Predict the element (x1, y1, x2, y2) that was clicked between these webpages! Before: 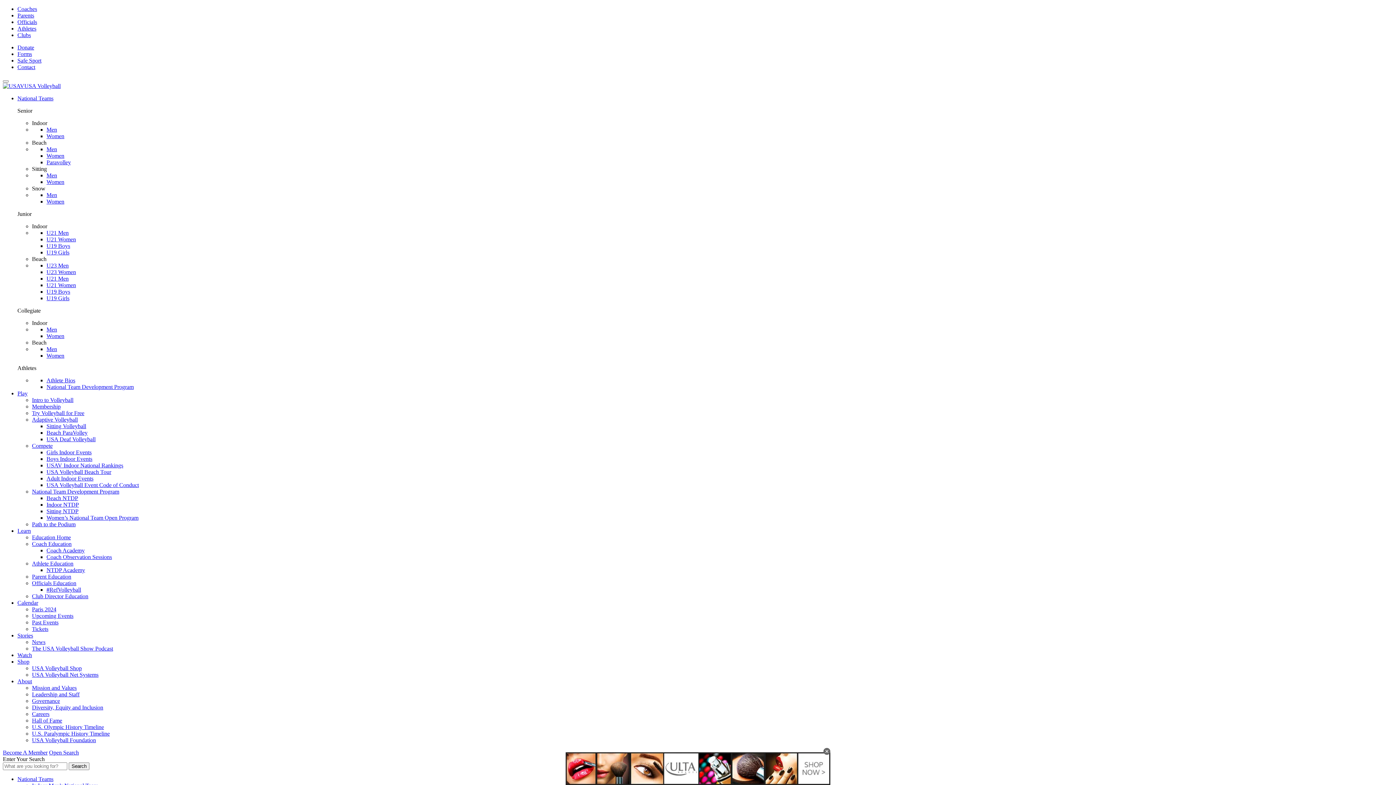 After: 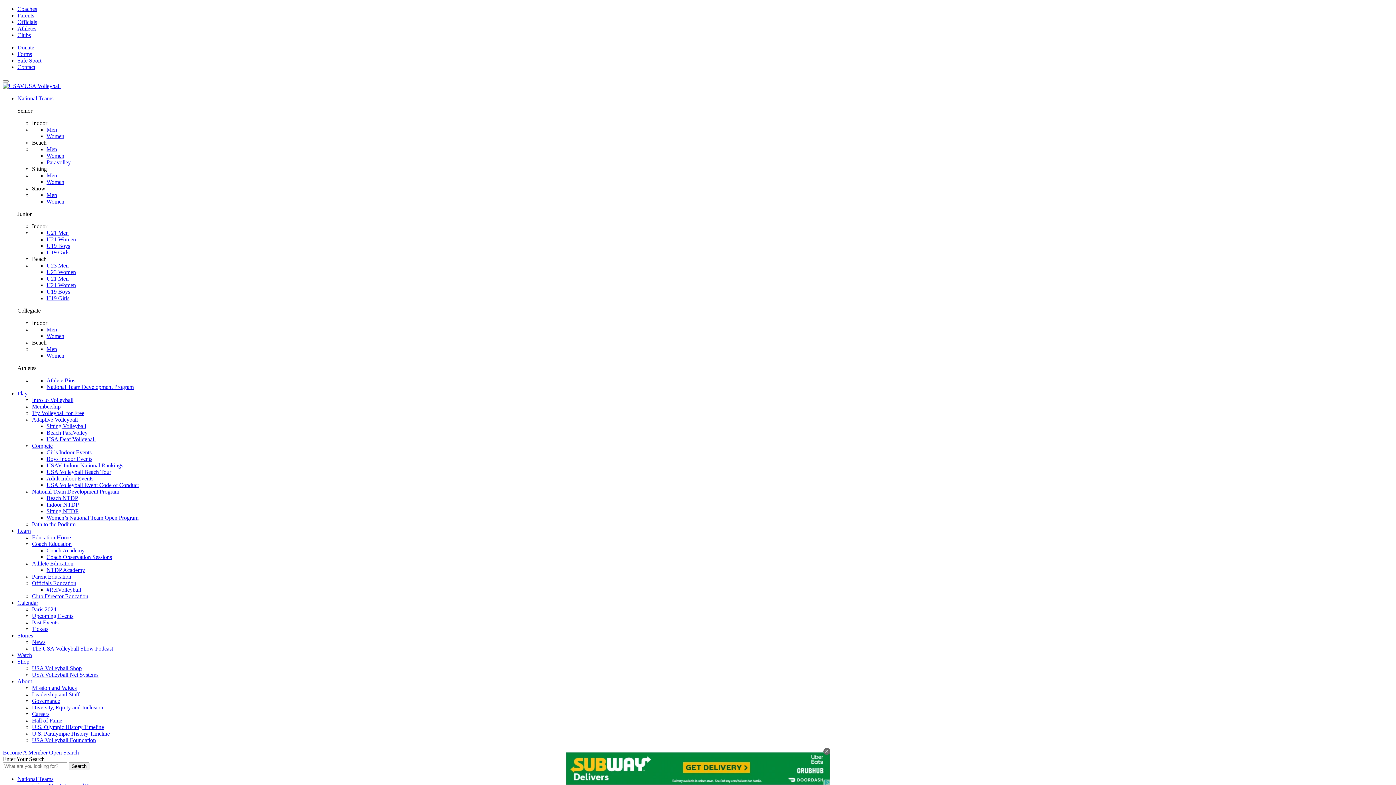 Action: label: The USA Volleyball Show Podcast bbox: (32, 645, 113, 652)